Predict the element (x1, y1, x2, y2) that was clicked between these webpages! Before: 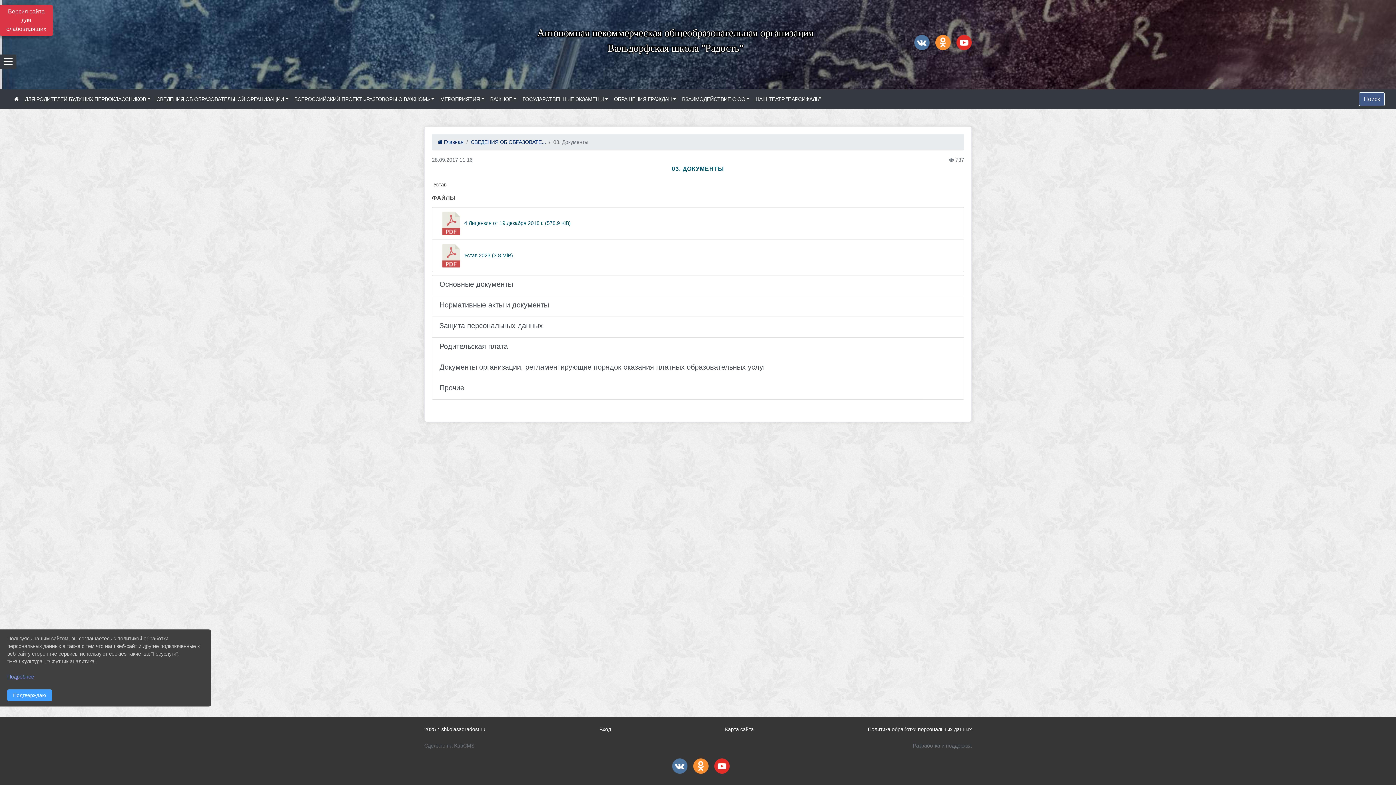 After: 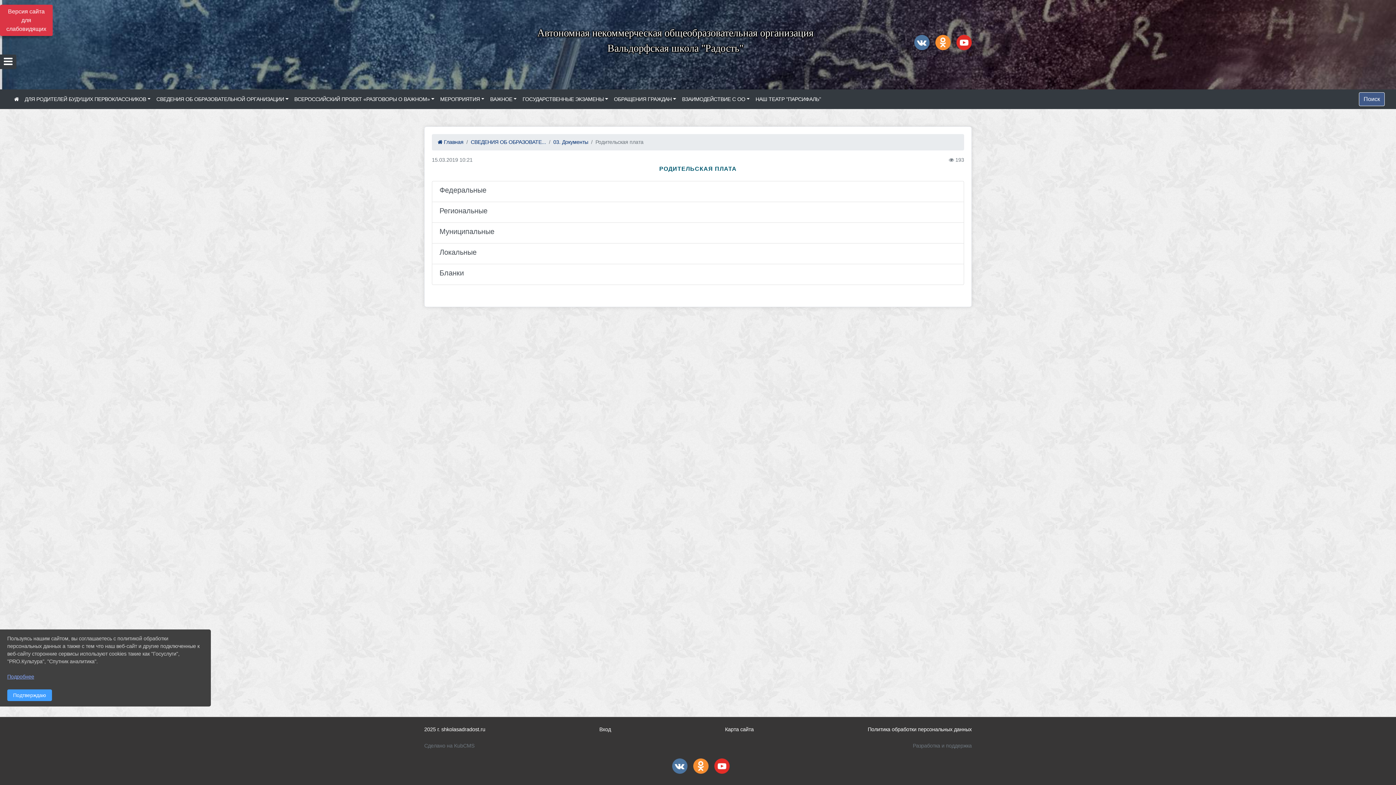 Action: label: Родительская плата bbox: (432, 337, 964, 358)